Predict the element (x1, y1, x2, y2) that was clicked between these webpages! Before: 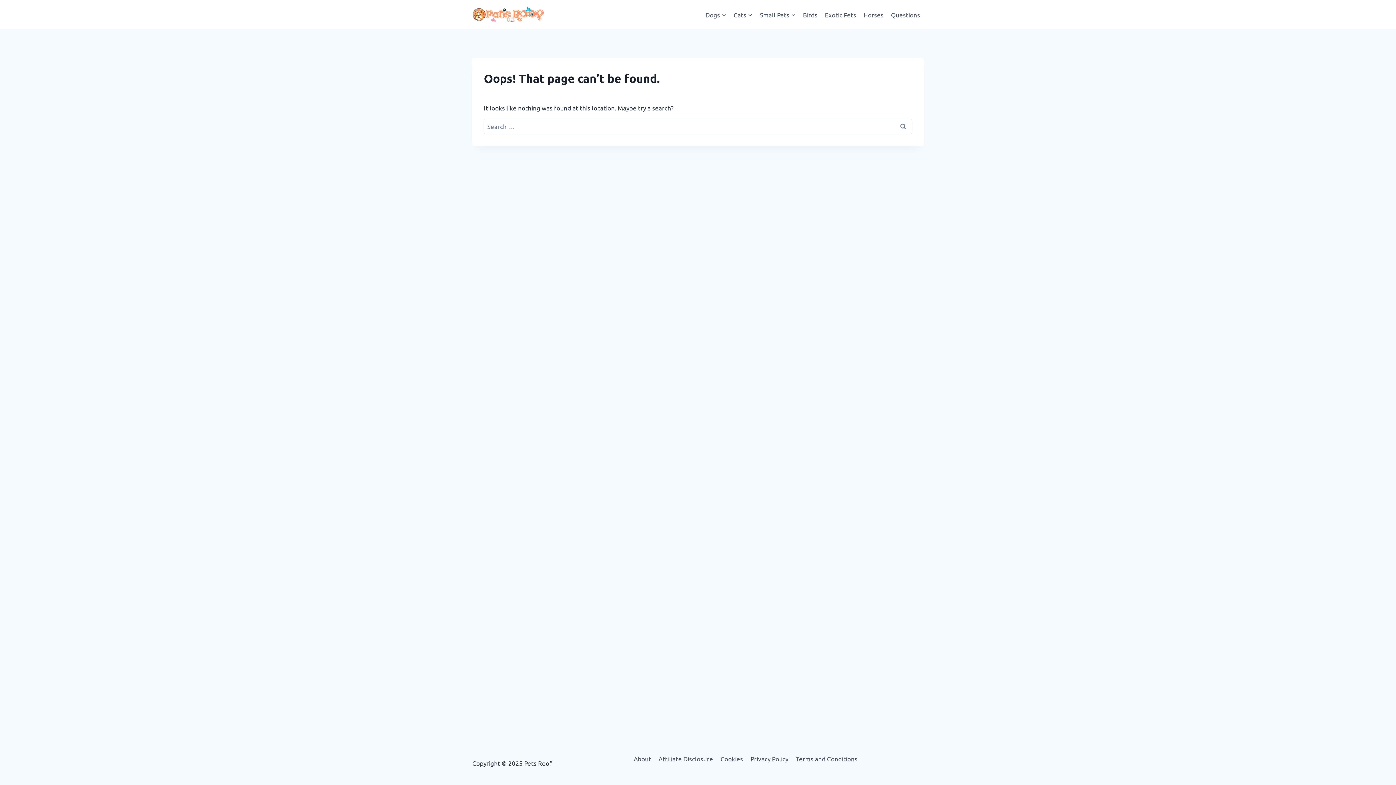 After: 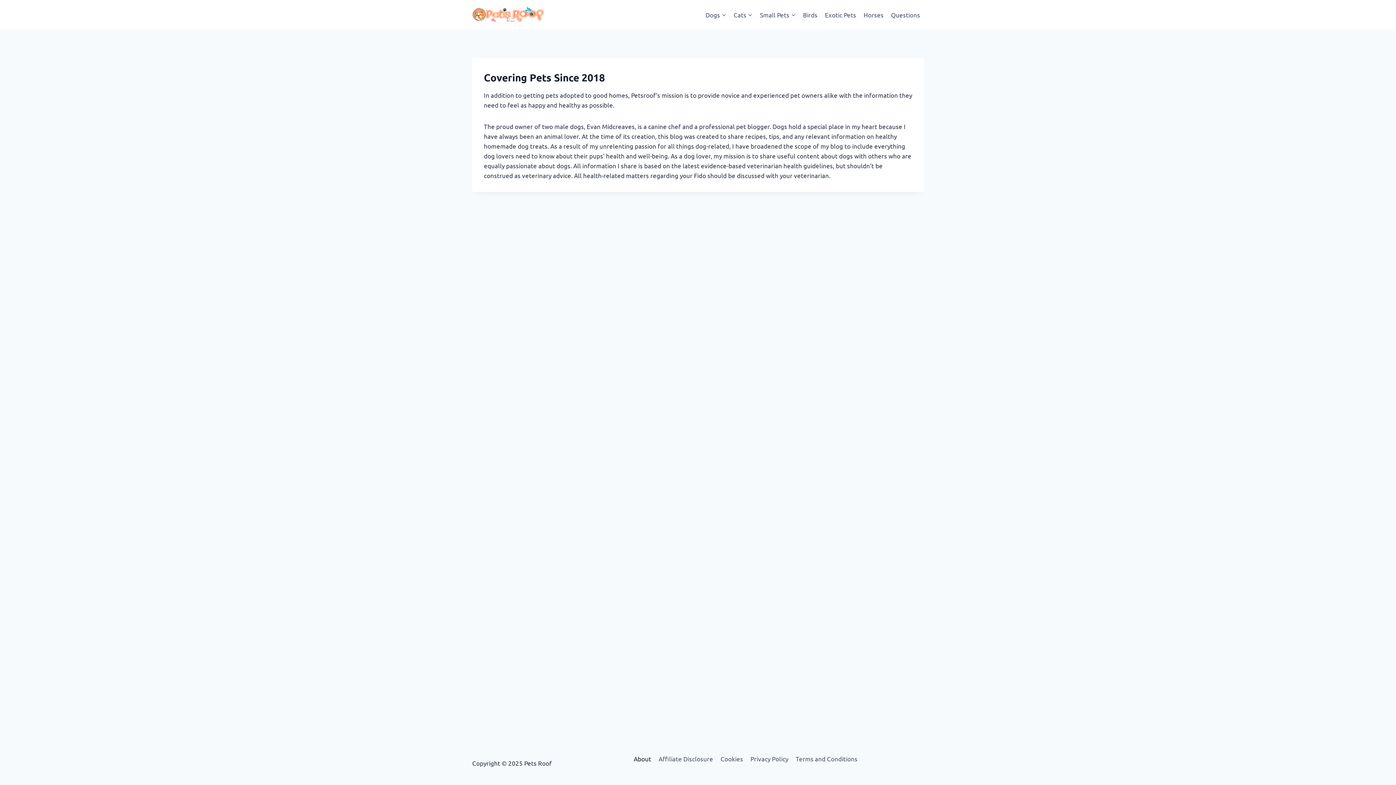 Action: bbox: (630, 752, 655, 765) label: About